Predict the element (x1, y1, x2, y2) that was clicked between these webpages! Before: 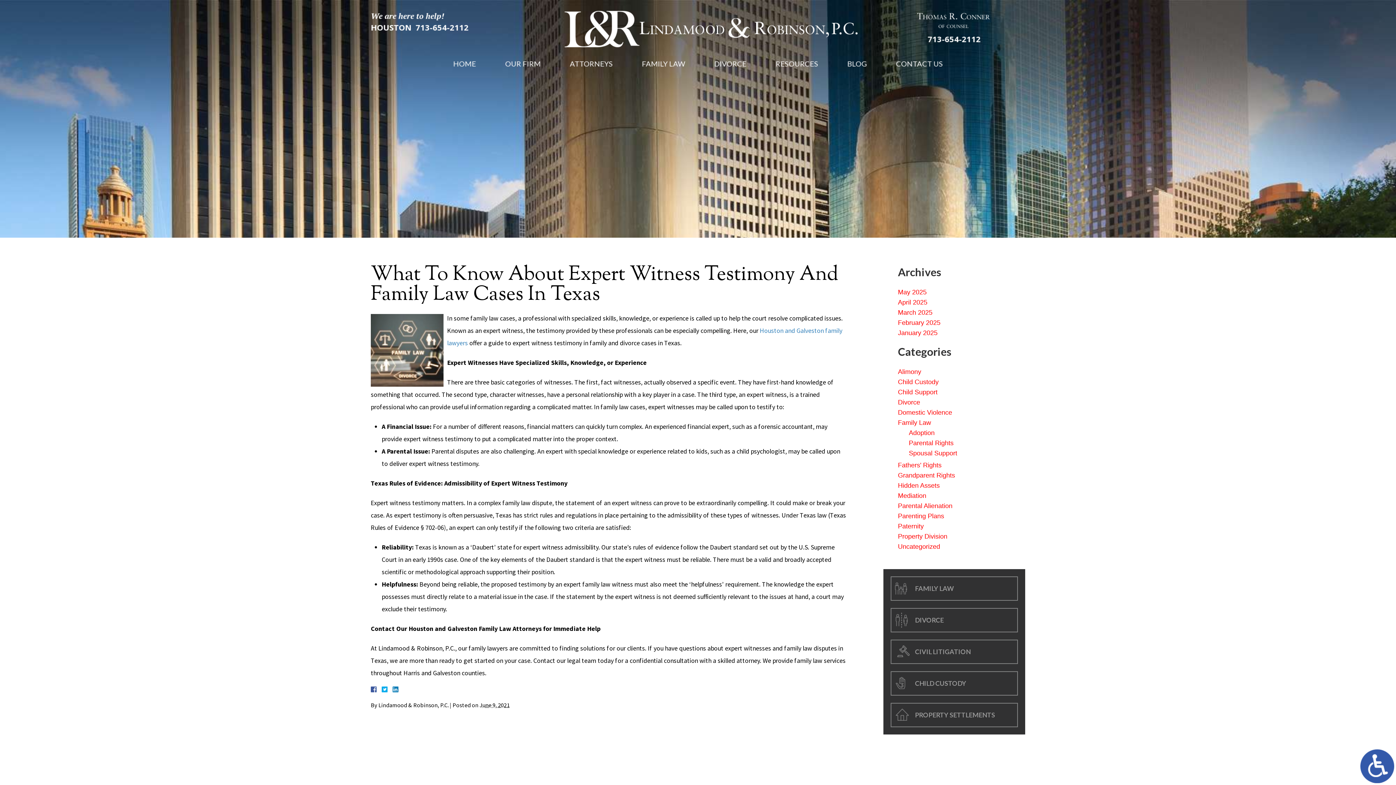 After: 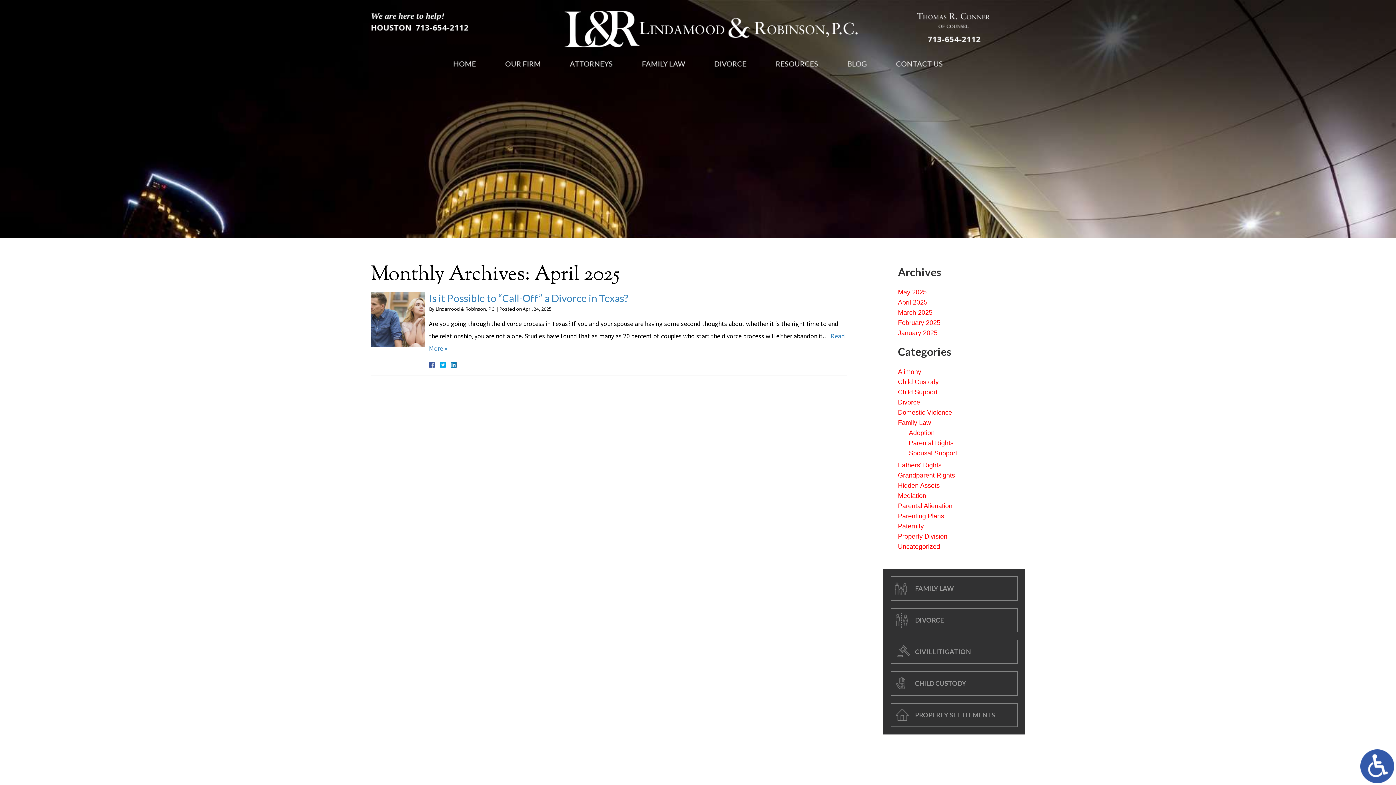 Action: label: April 2025 bbox: (894, 298, 1025, 308)